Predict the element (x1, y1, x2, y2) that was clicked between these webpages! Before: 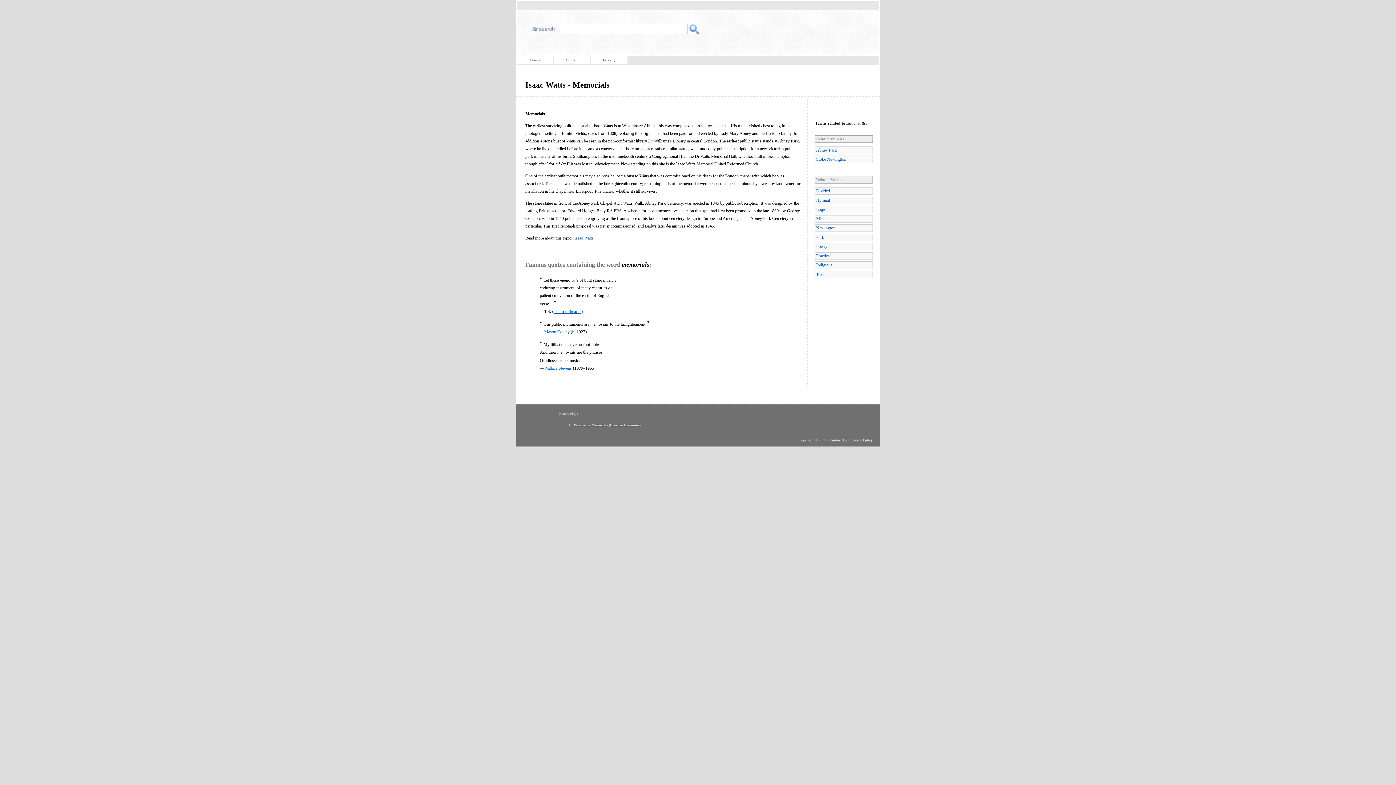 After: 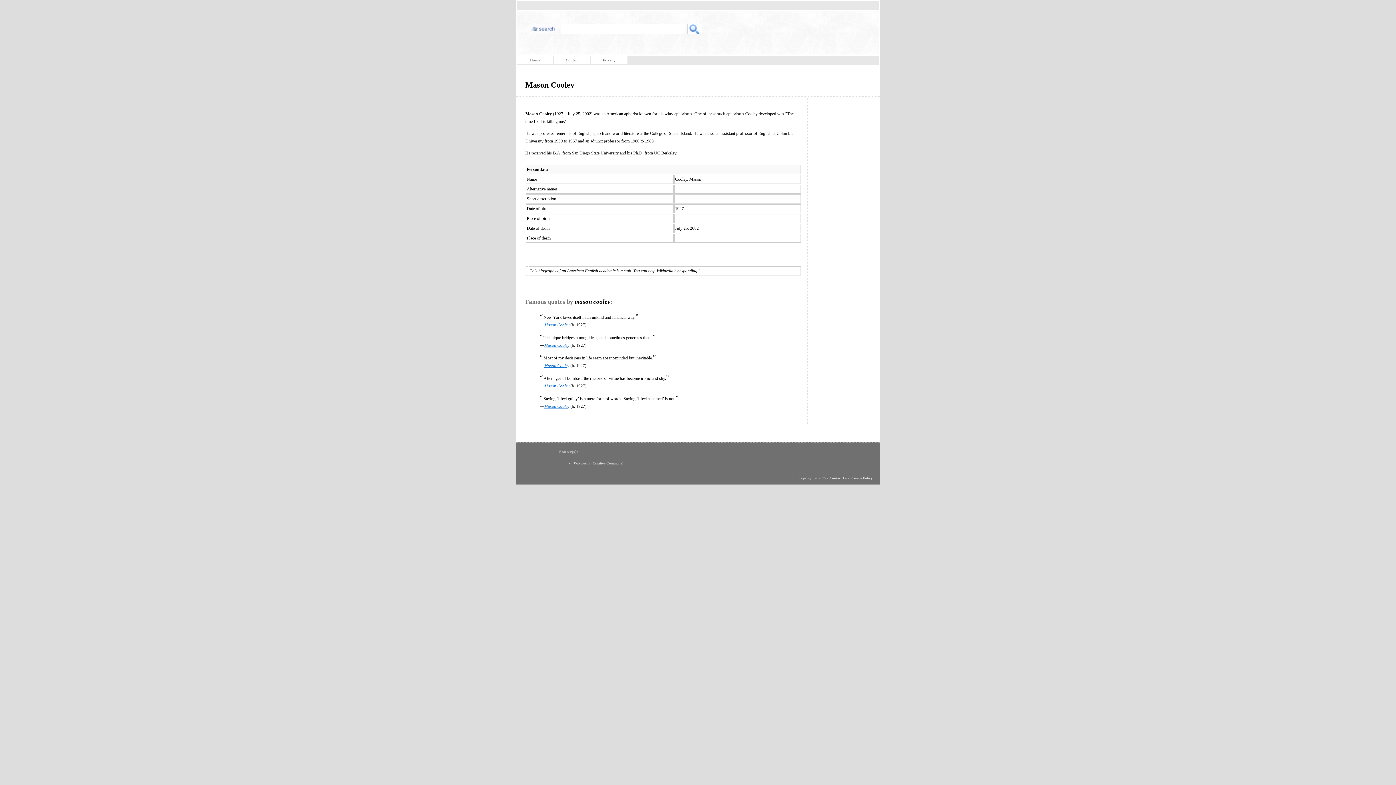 Action: label: Mason Cooley bbox: (544, 329, 569, 334)